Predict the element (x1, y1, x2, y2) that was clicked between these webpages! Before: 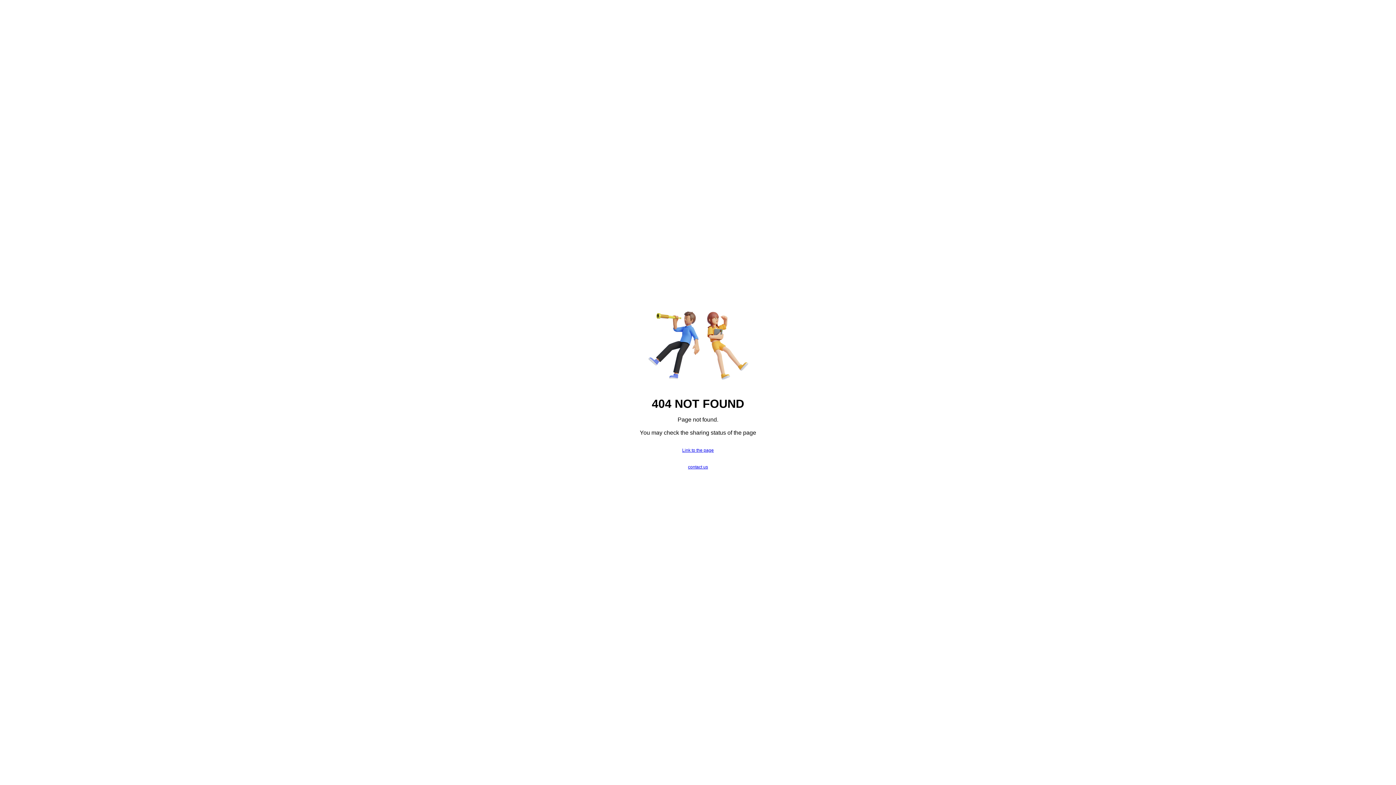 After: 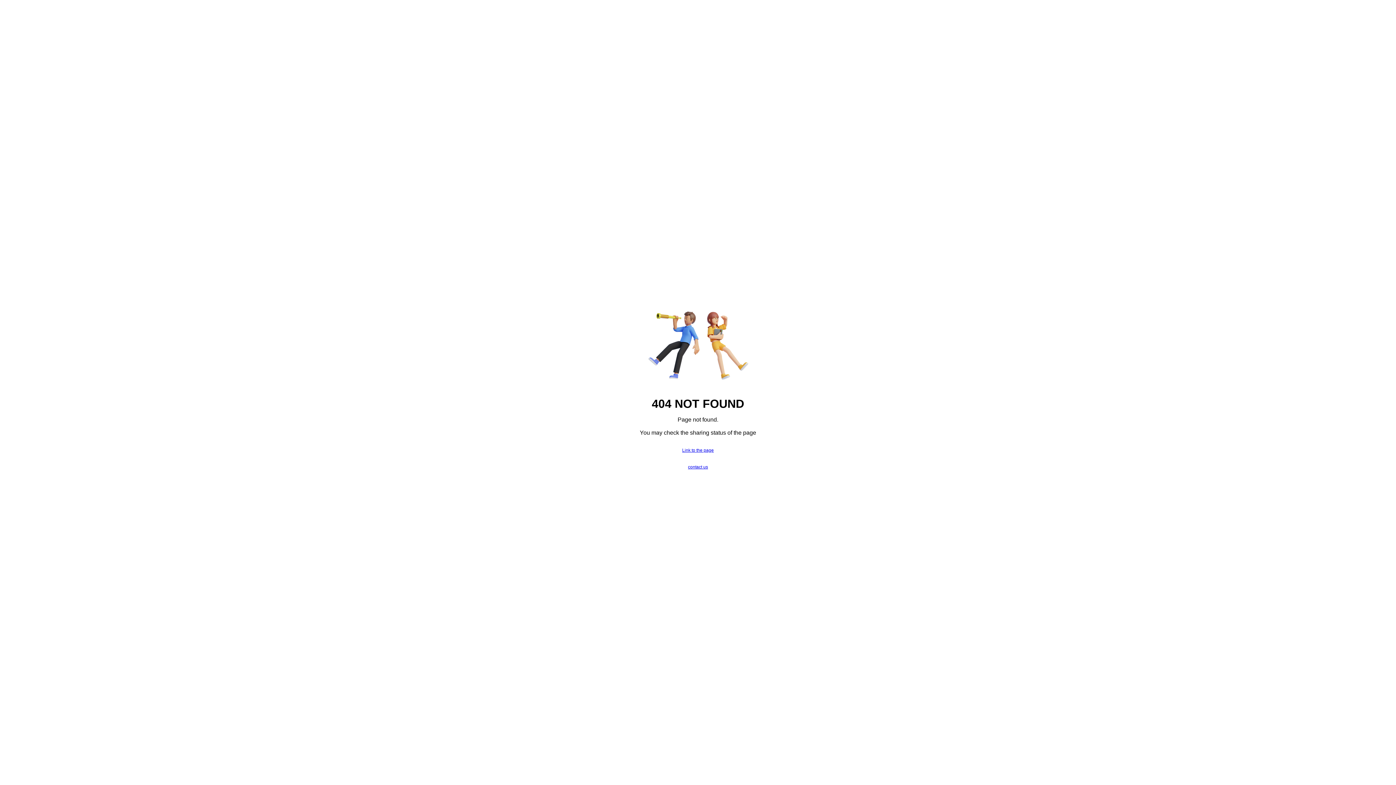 Action: bbox: (688, 464, 708, 469) label: contact us